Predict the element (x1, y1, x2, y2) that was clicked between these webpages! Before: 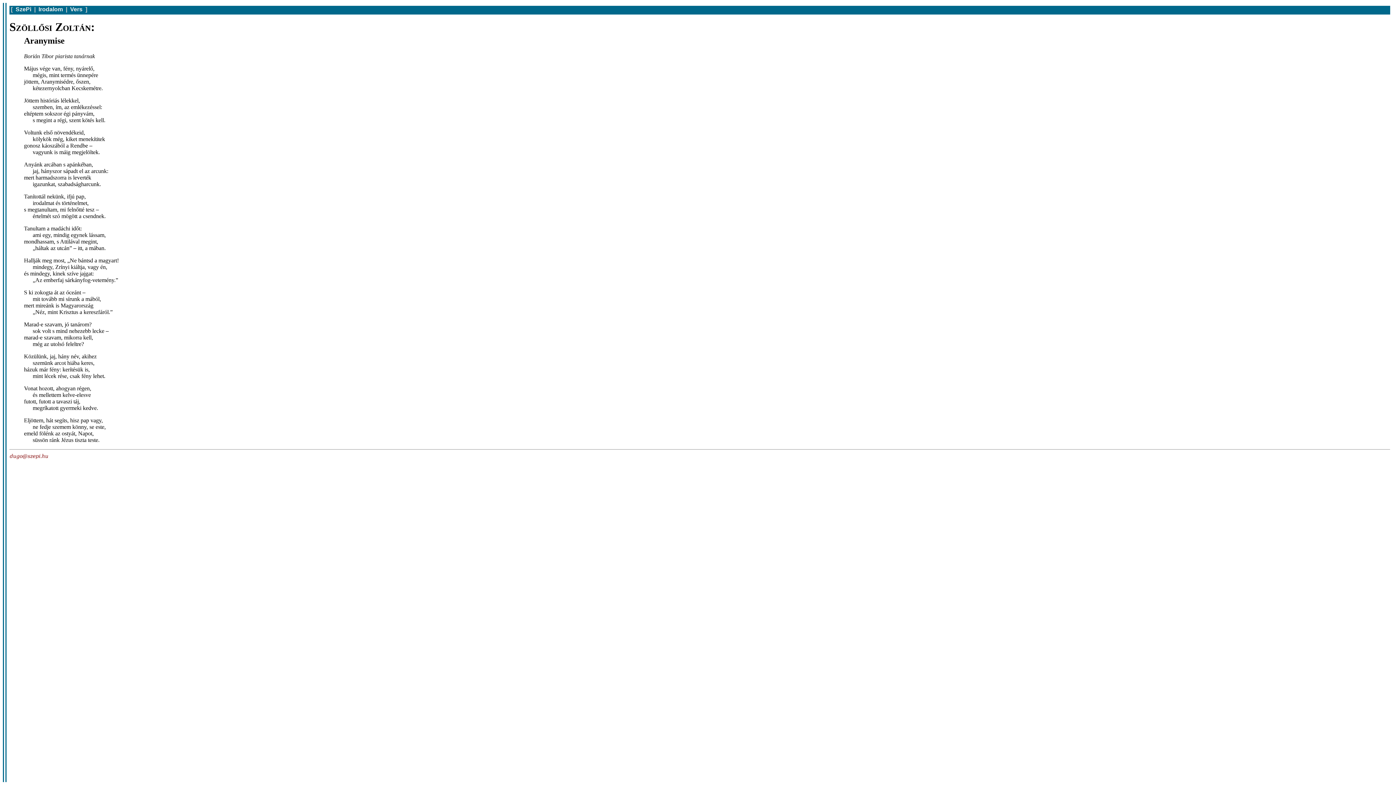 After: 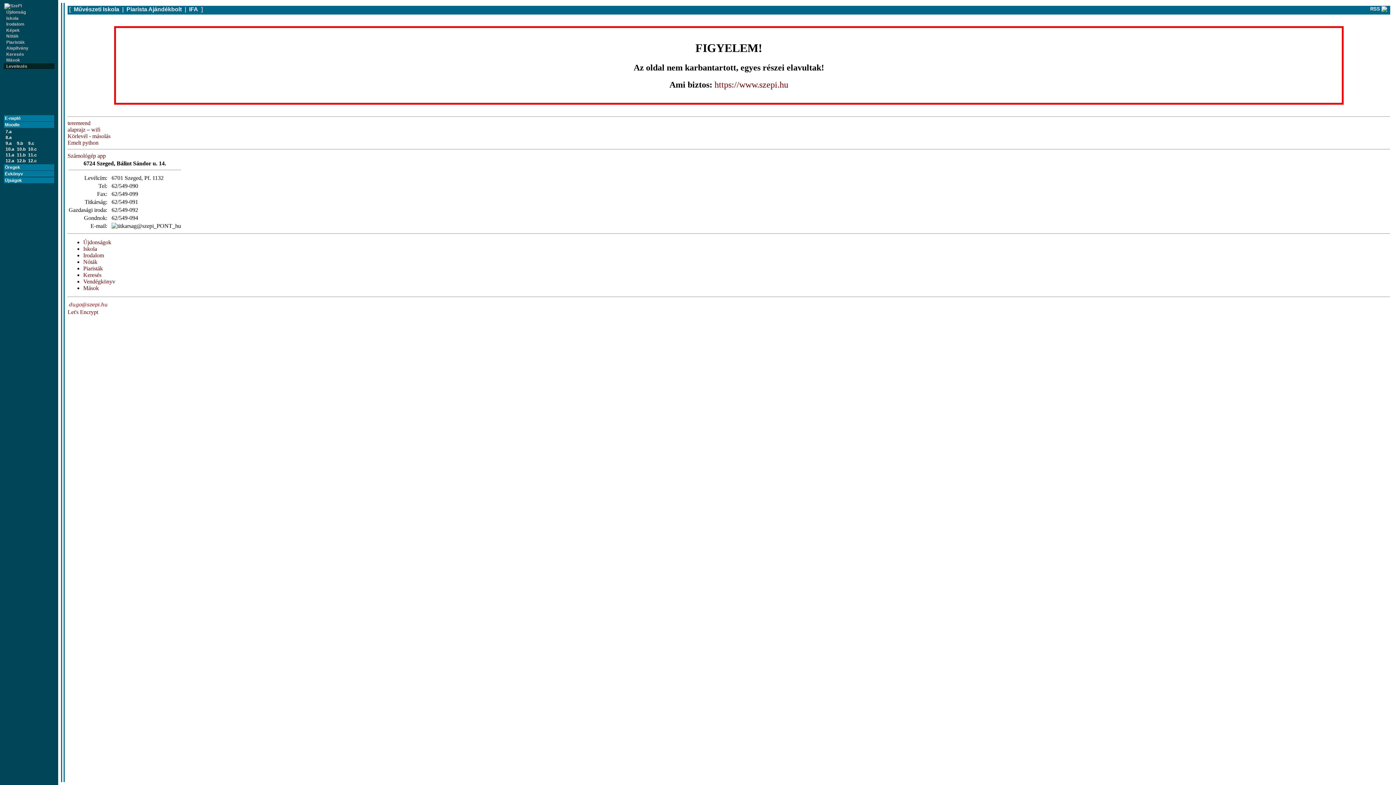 Action: bbox: (14, 6, 32, 14) label: SzePi